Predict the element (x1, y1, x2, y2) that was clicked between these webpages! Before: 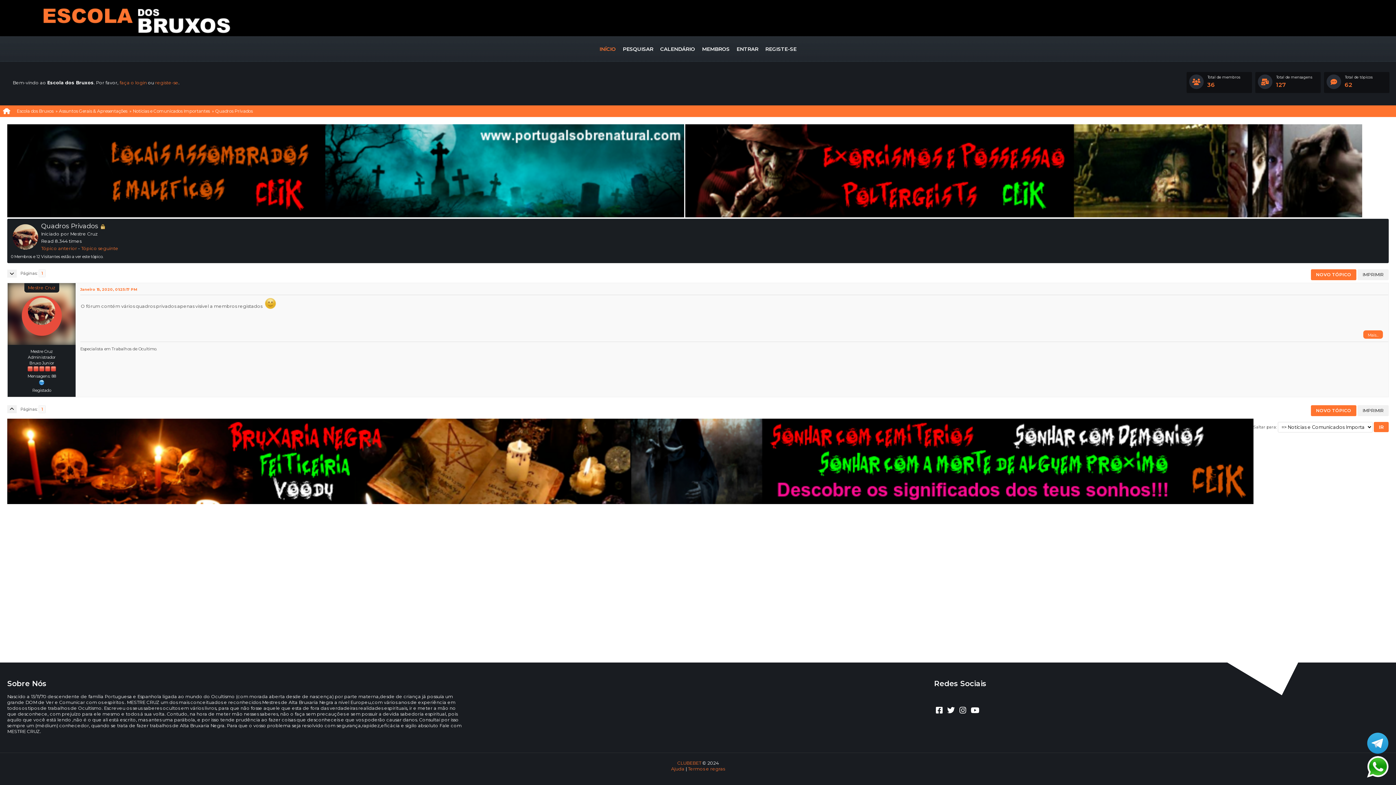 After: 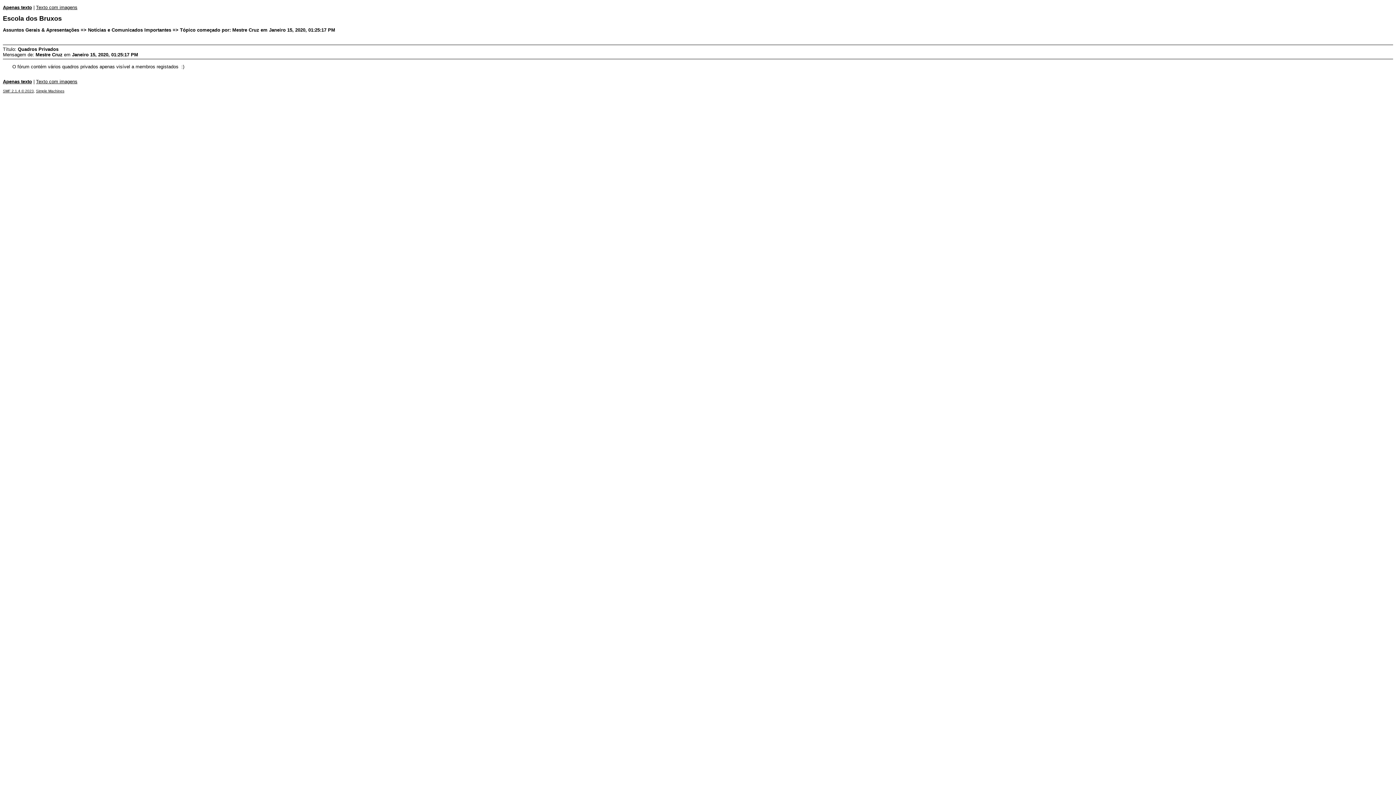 Action: label: IMPRIMIR bbox: (1357, 269, 1389, 280)